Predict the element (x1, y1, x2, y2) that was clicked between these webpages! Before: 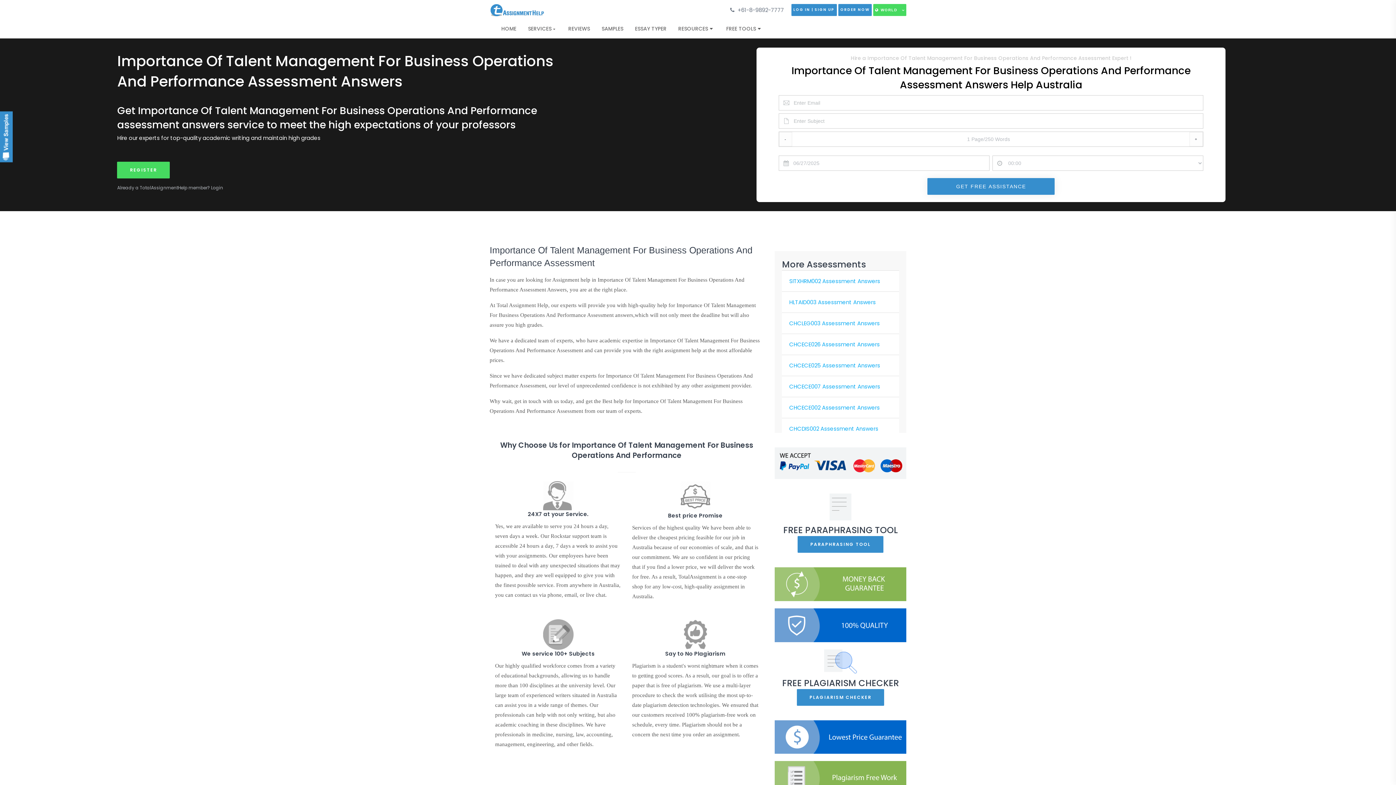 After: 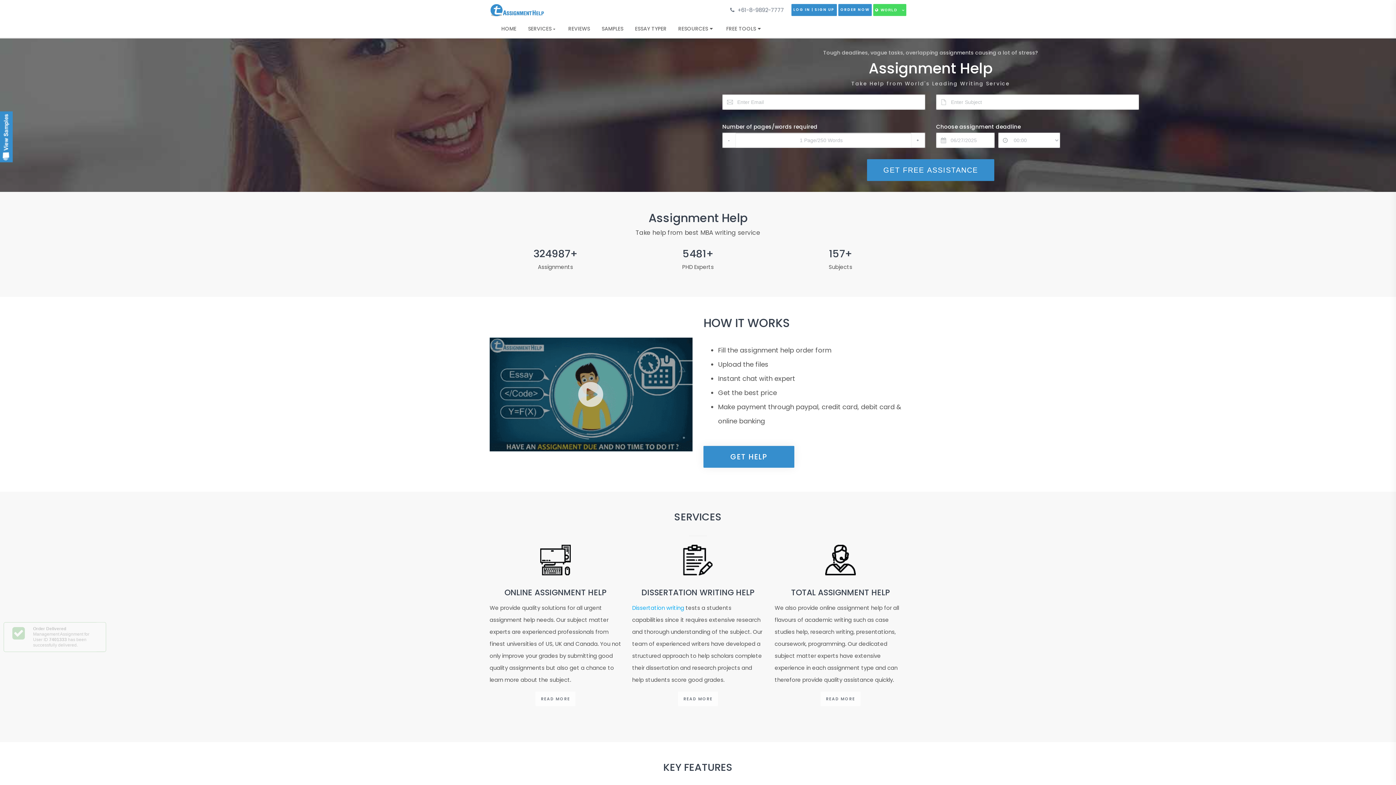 Action: label: HOME bbox: (501, 25, 516, 32)